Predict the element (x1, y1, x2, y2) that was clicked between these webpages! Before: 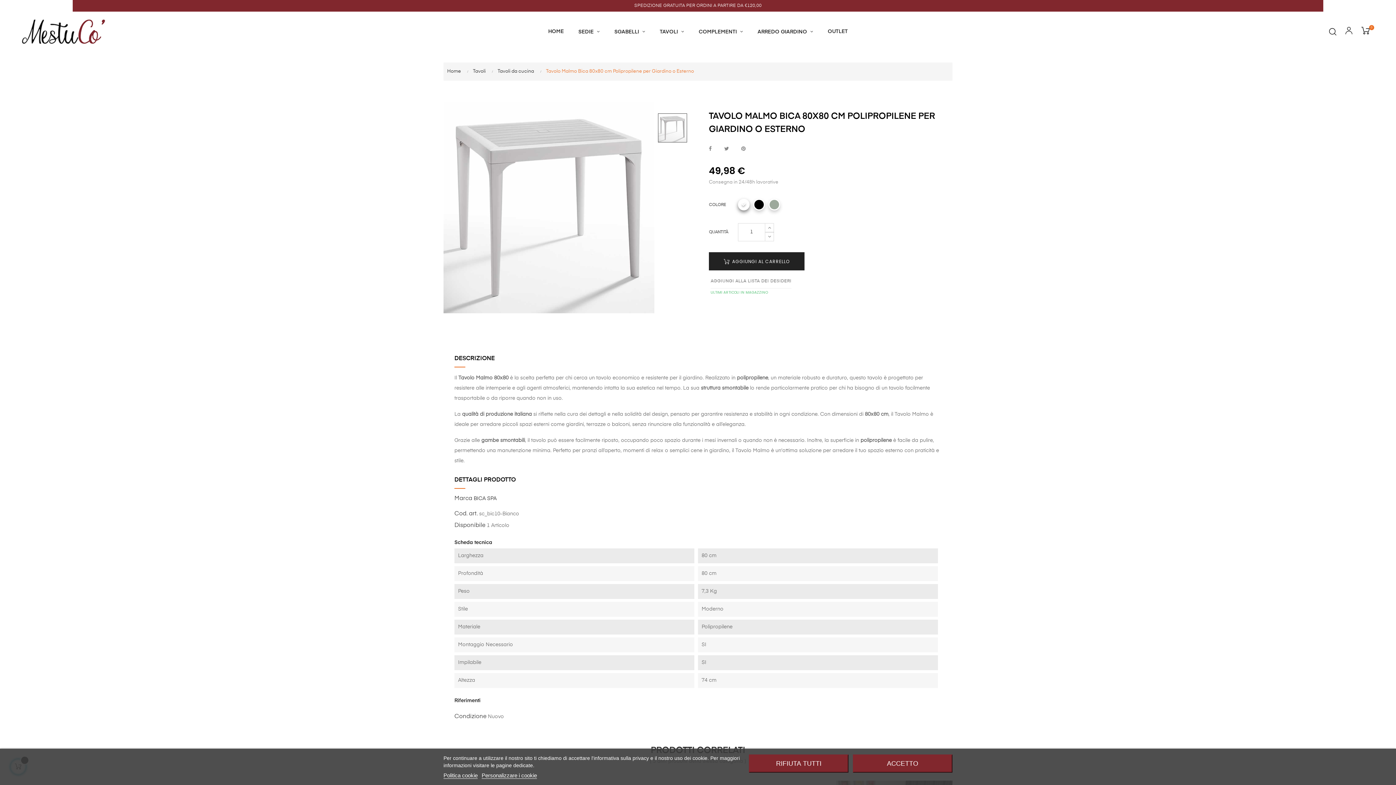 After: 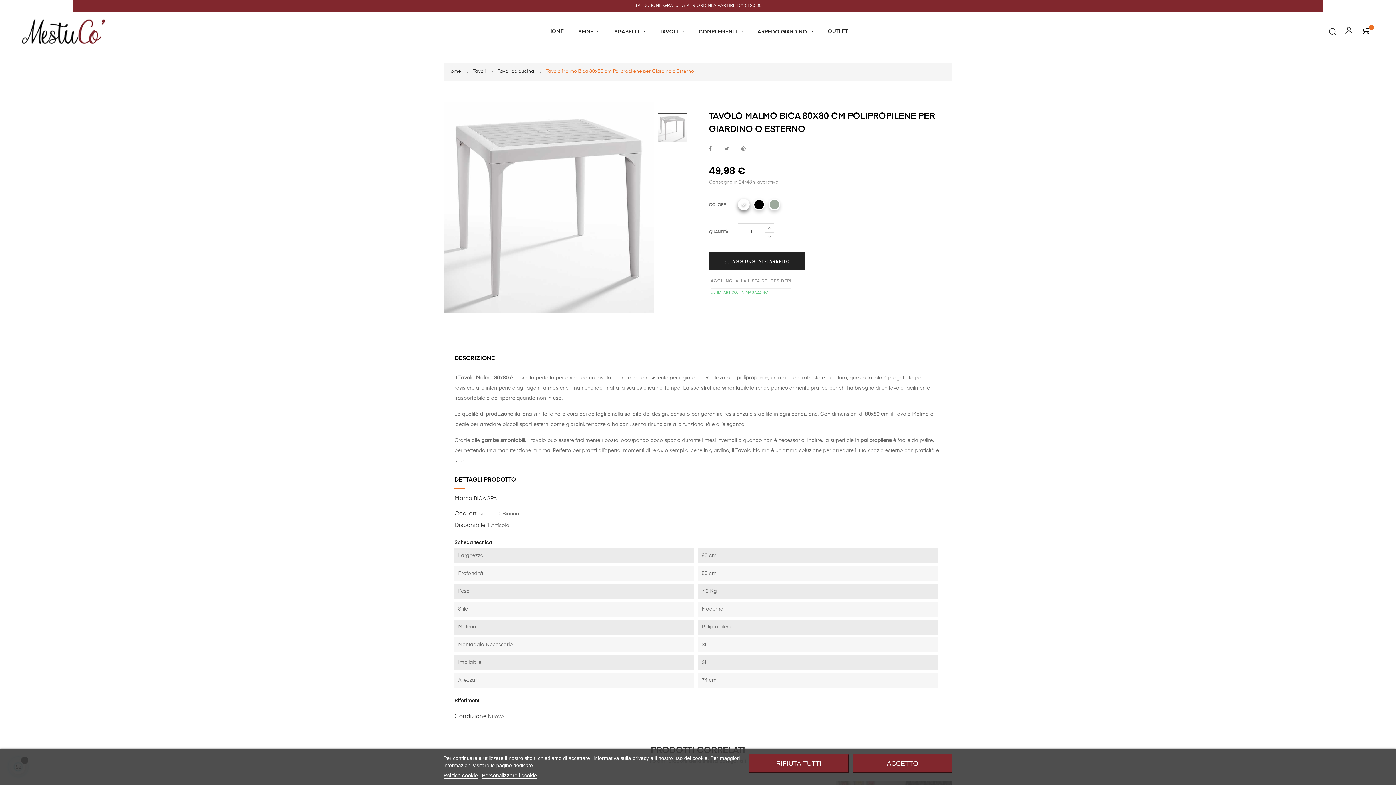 Action: label: Politica cookie bbox: (443, 772, 477, 779)